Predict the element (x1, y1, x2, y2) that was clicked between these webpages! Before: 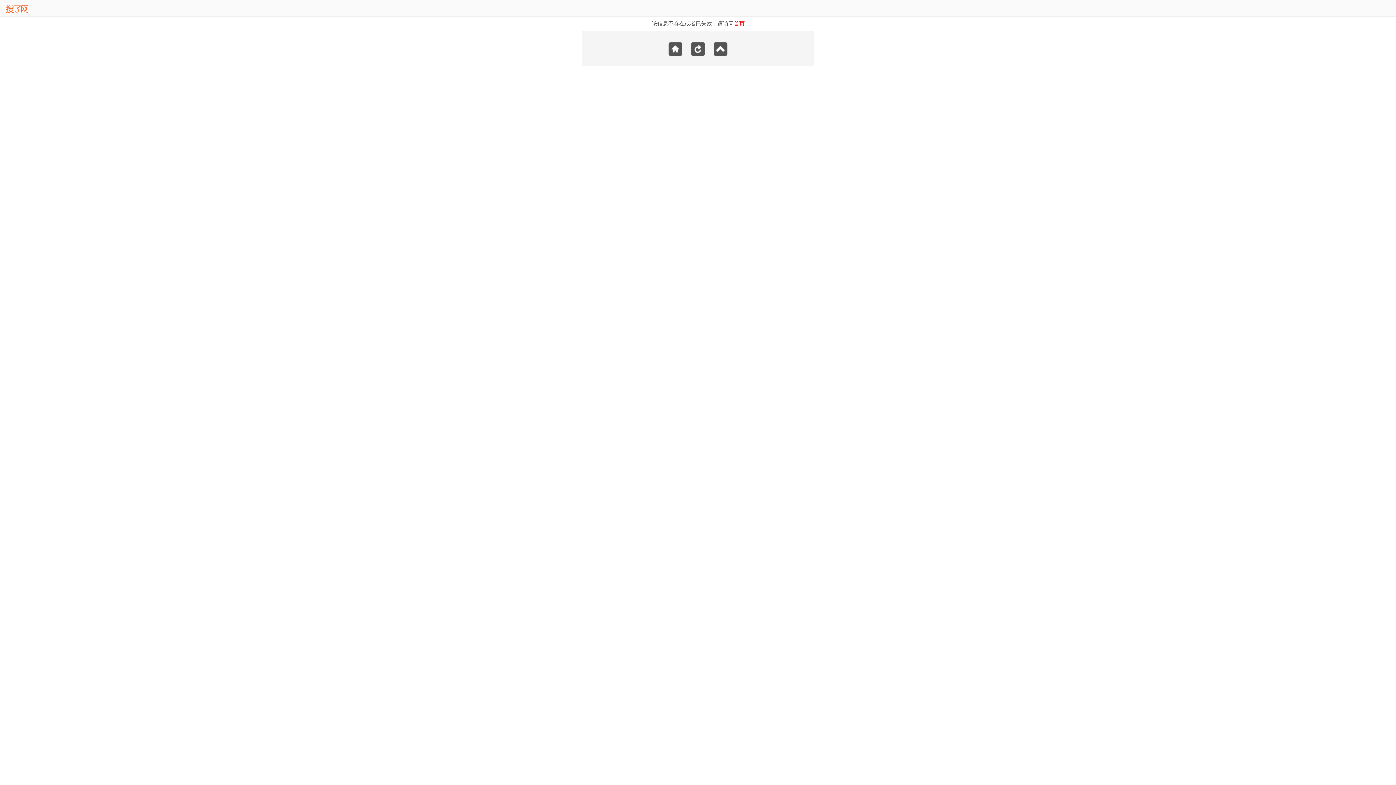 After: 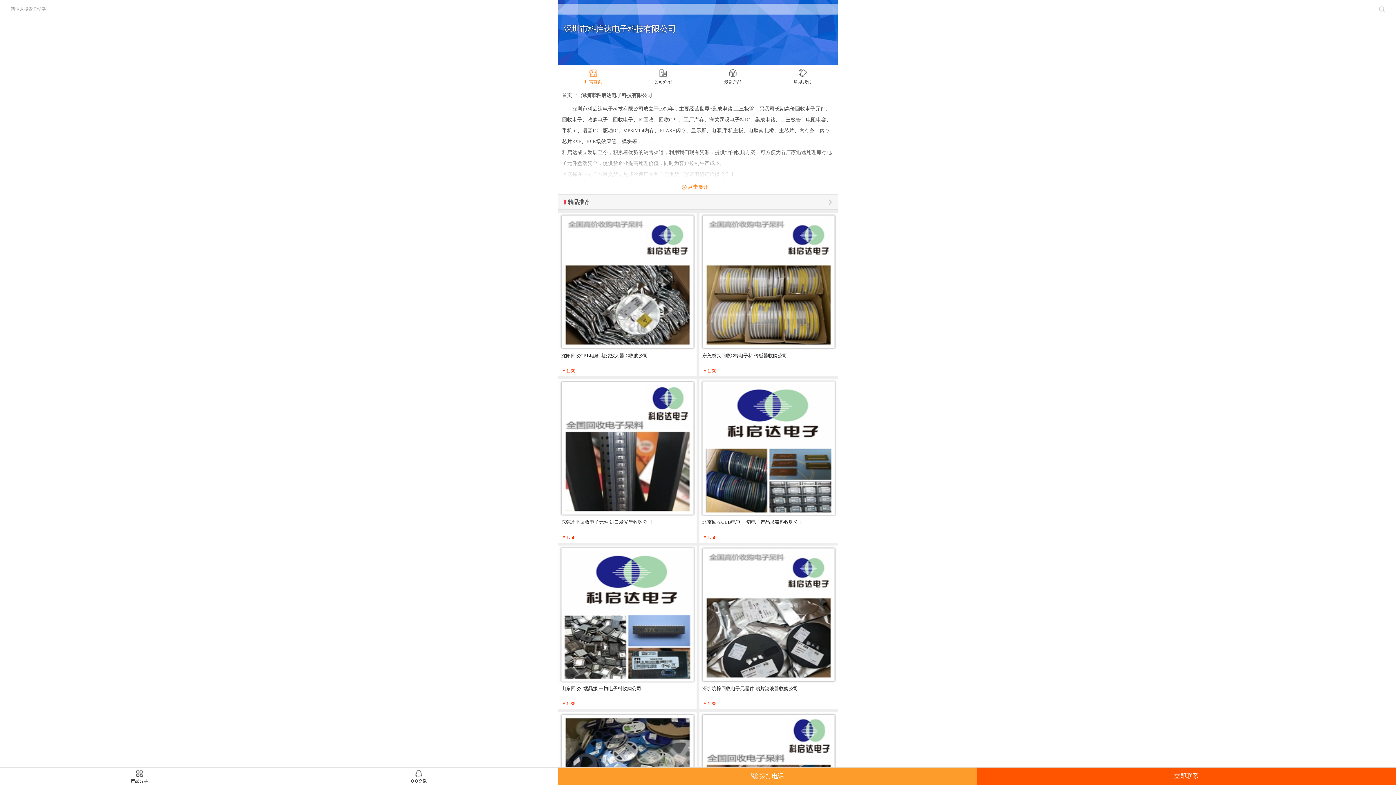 Action: bbox: (665, 51, 686, 57)